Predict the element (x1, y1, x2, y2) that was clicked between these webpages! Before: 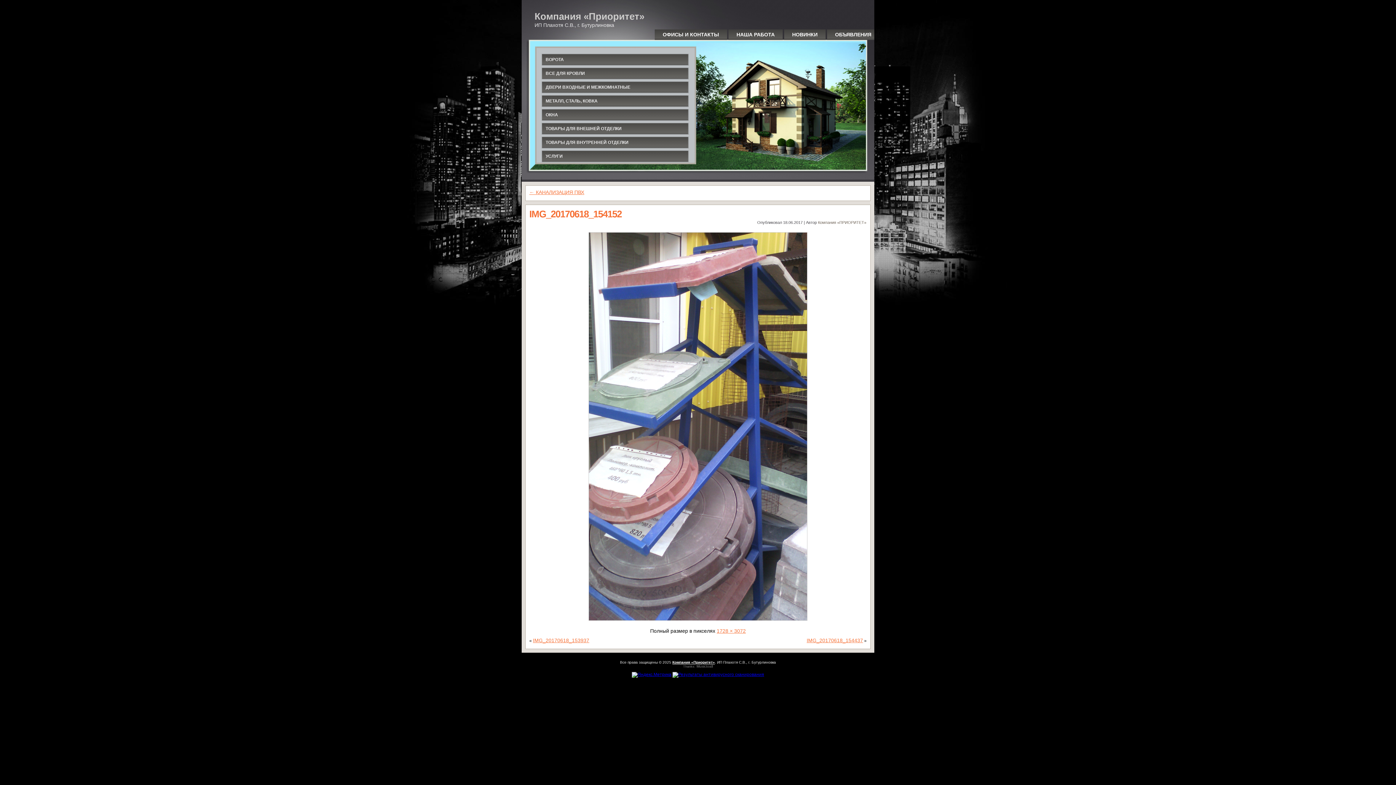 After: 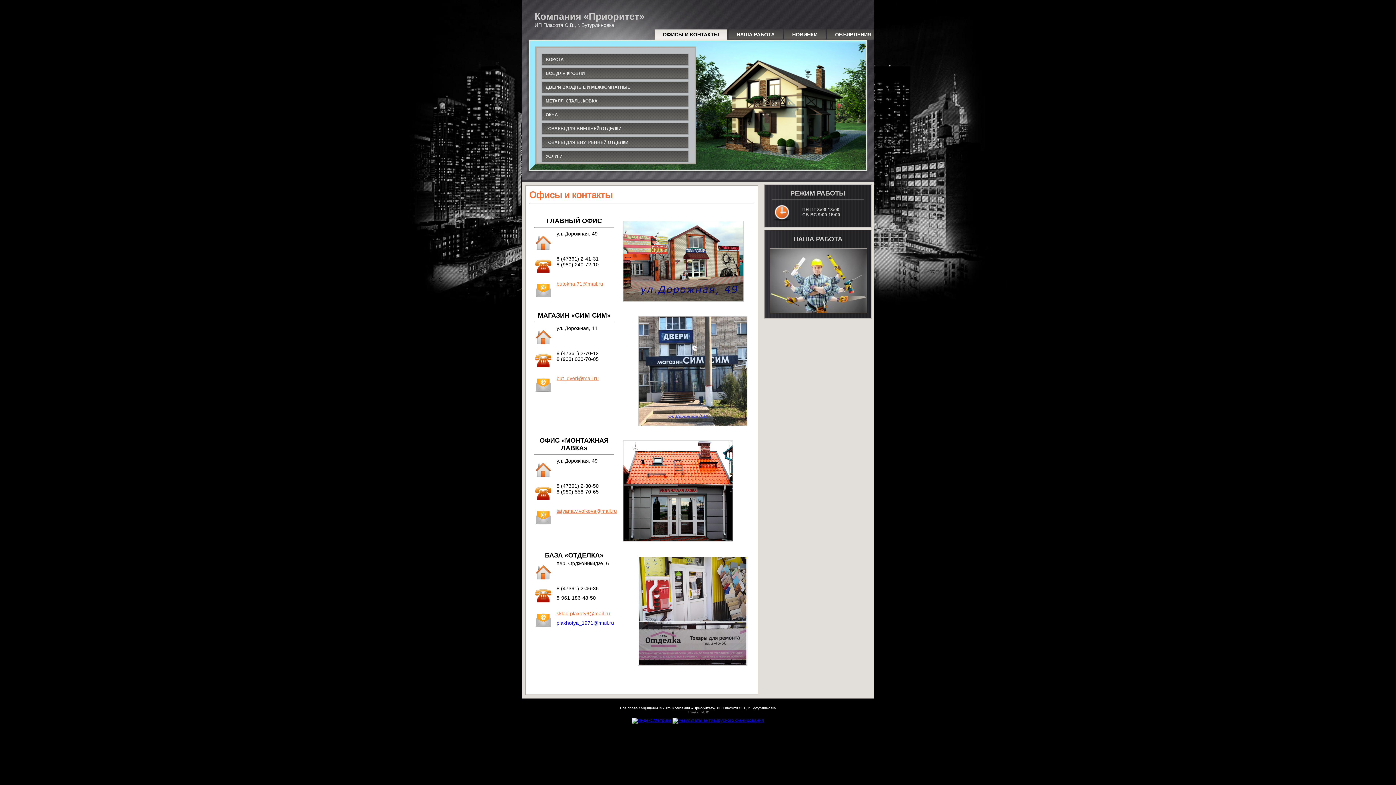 Action: bbox: (534, 10, 644, 21) label: Компания «Приоритет»